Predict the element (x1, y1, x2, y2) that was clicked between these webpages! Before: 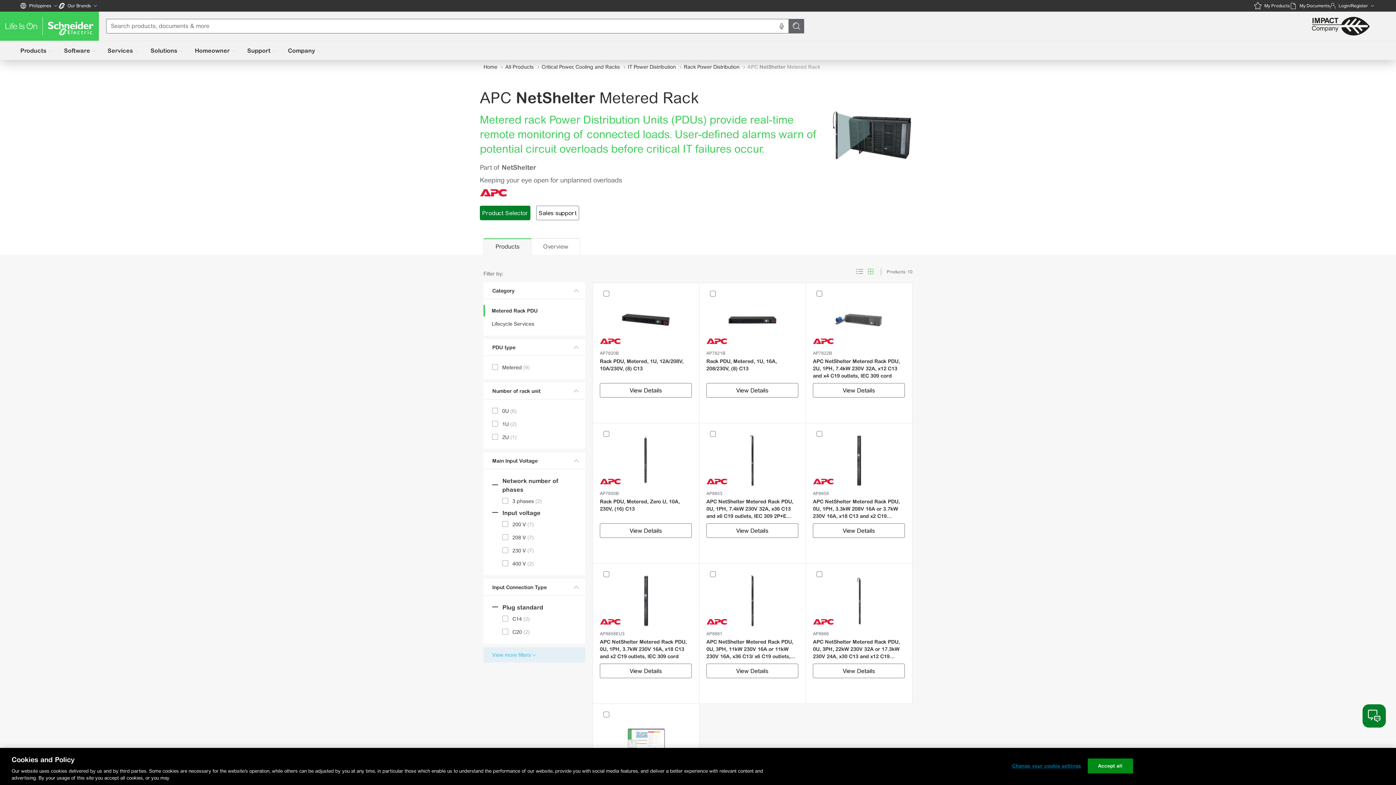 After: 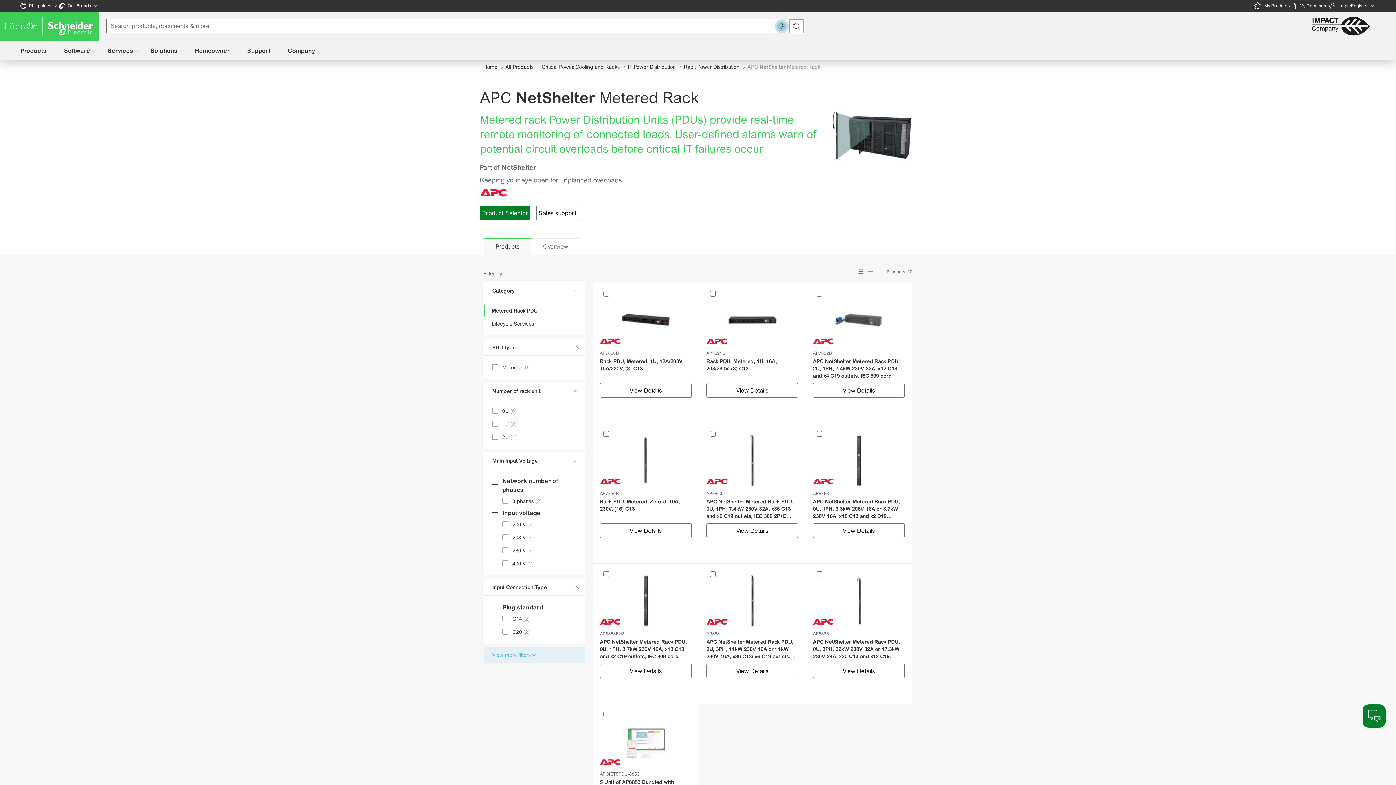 Action: bbox: (789, 18, 804, 33)